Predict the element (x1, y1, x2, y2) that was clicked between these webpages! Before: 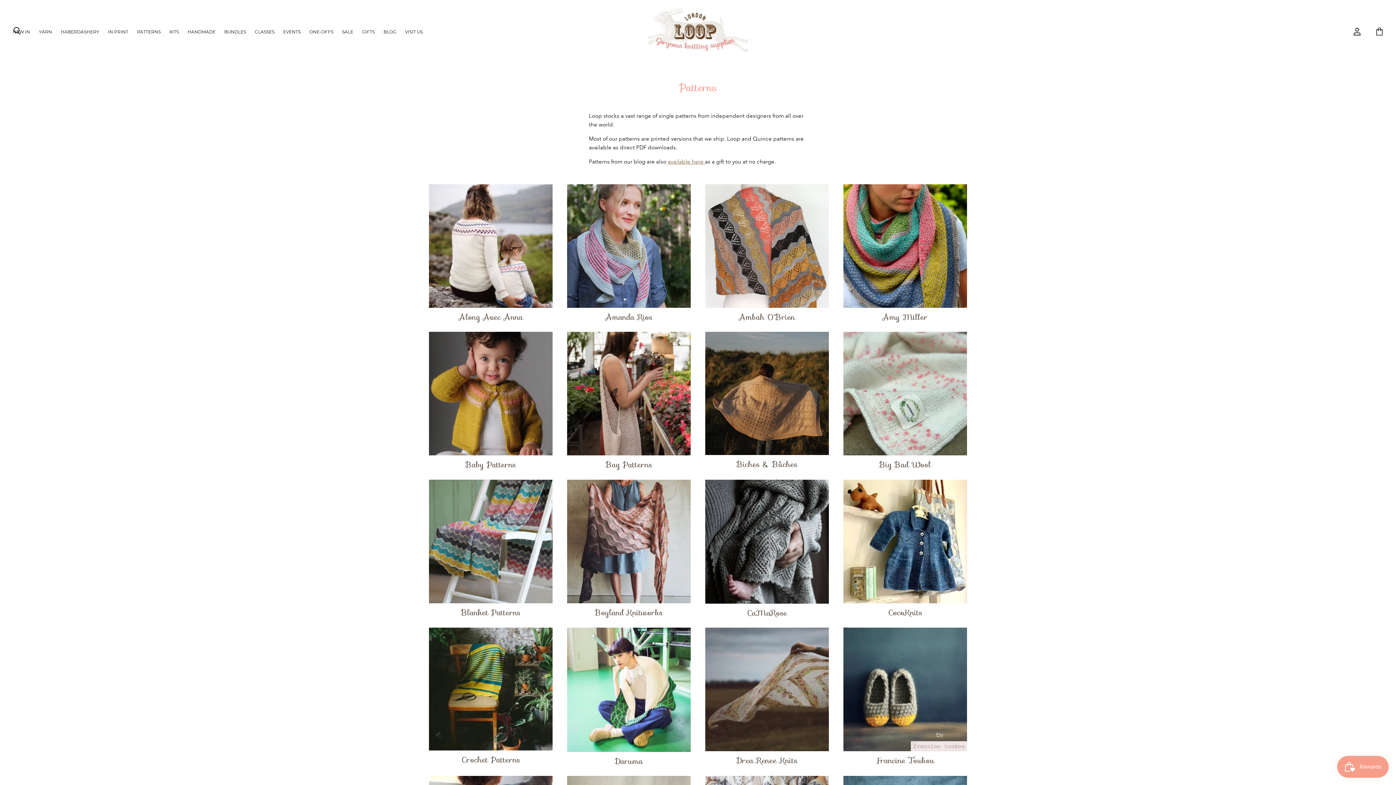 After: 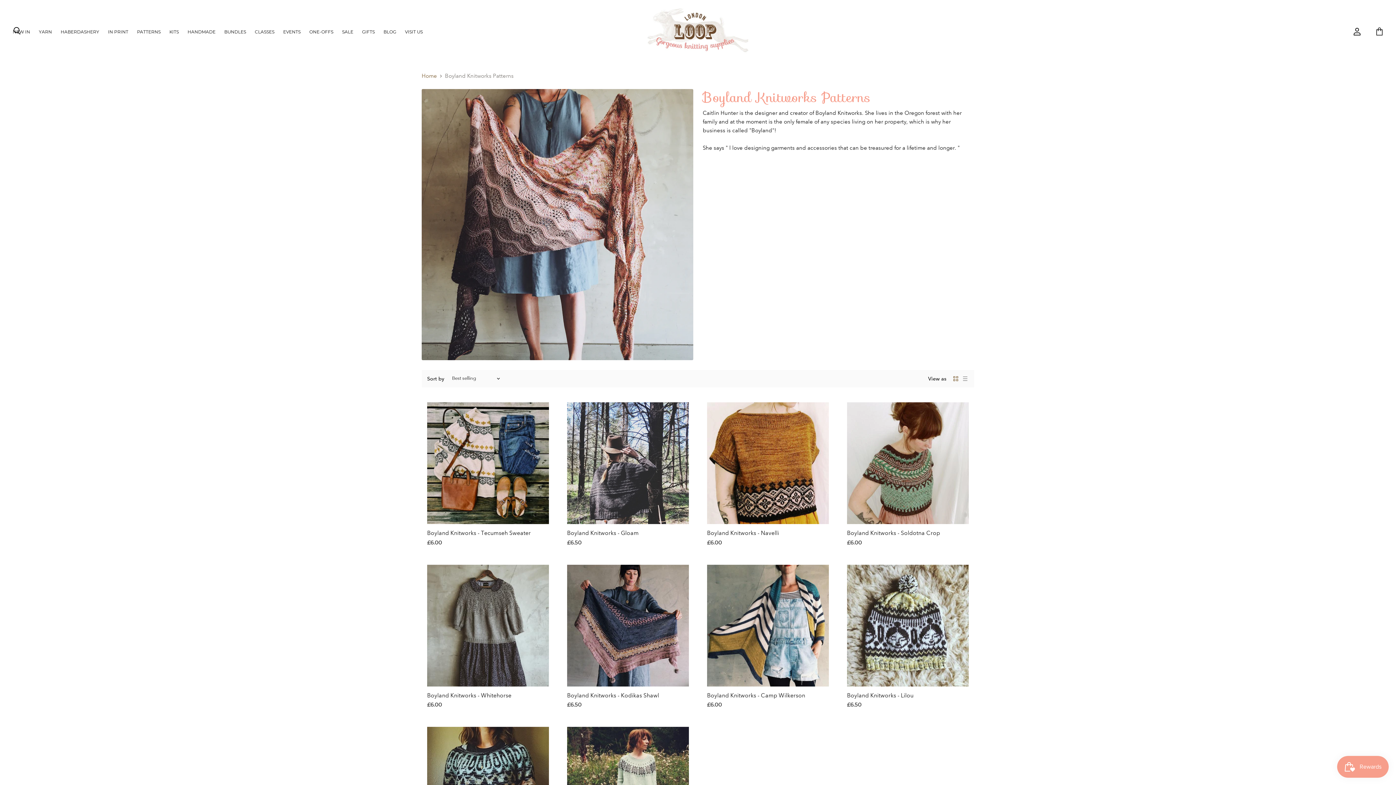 Action: label: Boyland Knitworks bbox: (567, 598, 690, 617)